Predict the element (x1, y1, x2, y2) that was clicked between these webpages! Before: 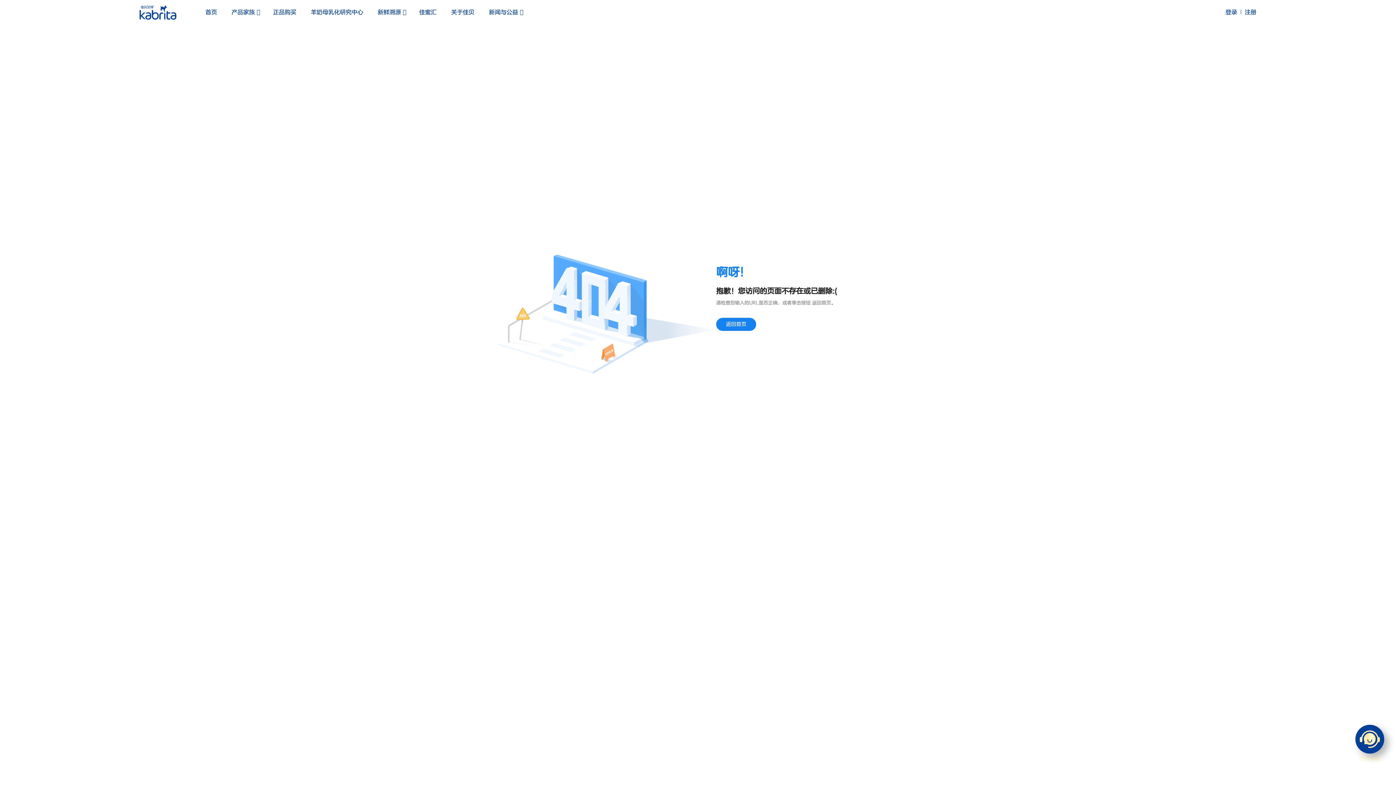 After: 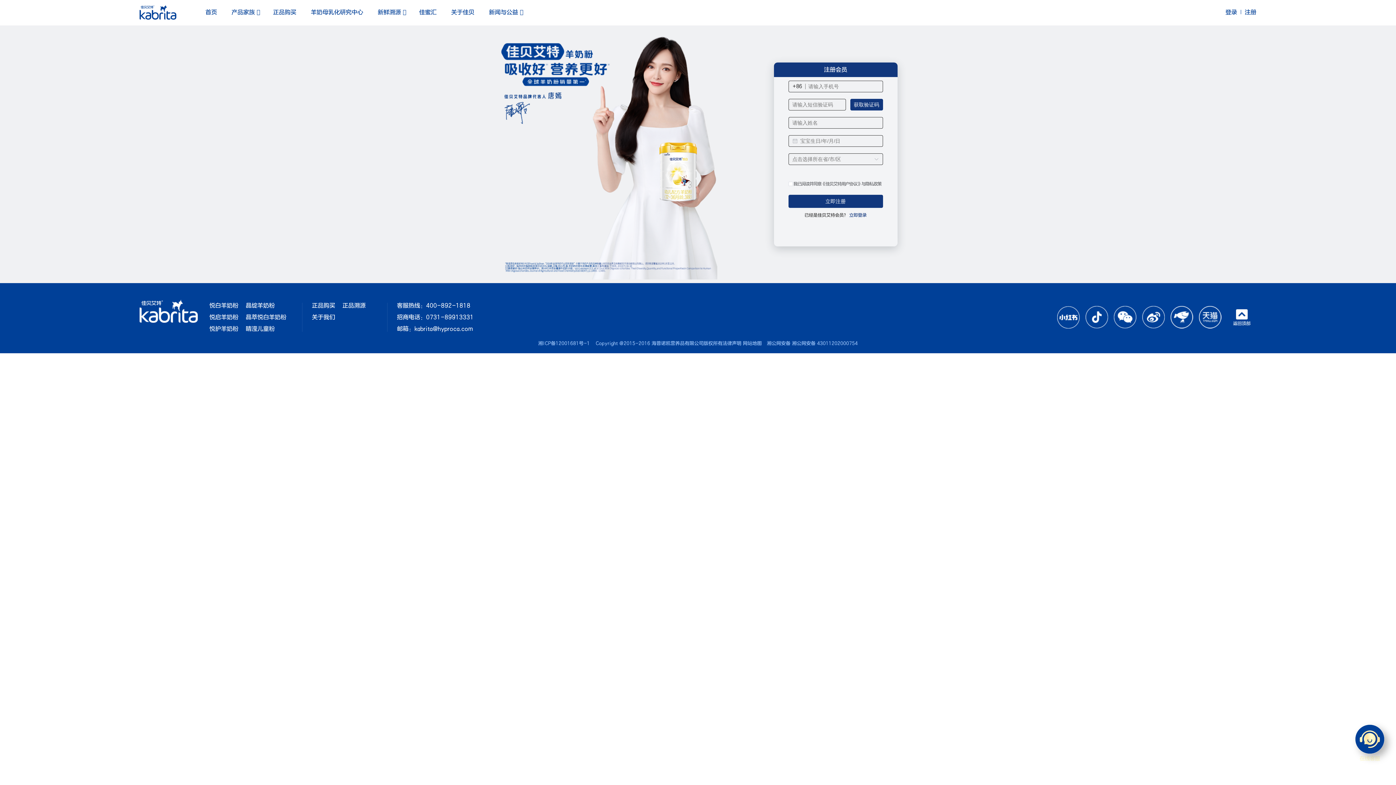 Action: bbox: (1237, 0, 1256, 6) label: 注册